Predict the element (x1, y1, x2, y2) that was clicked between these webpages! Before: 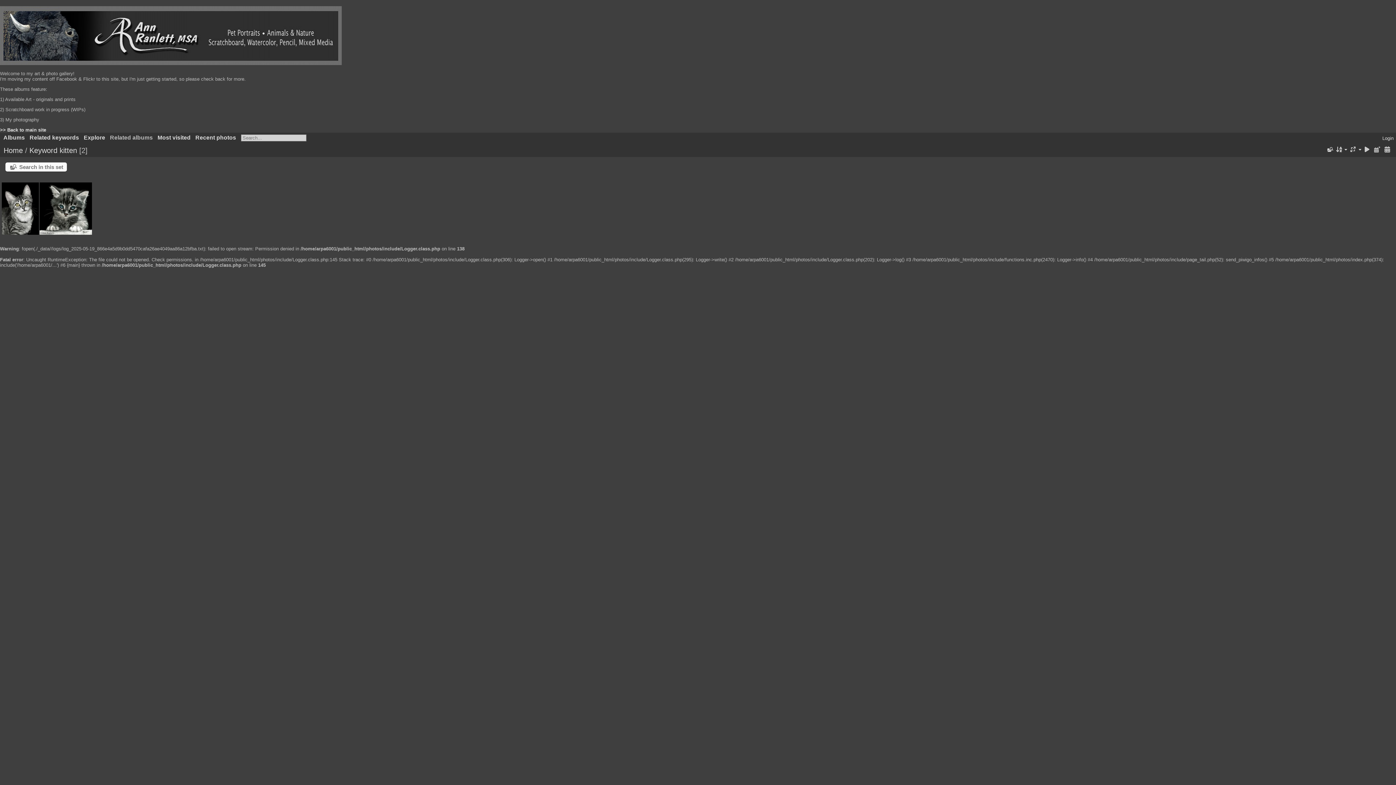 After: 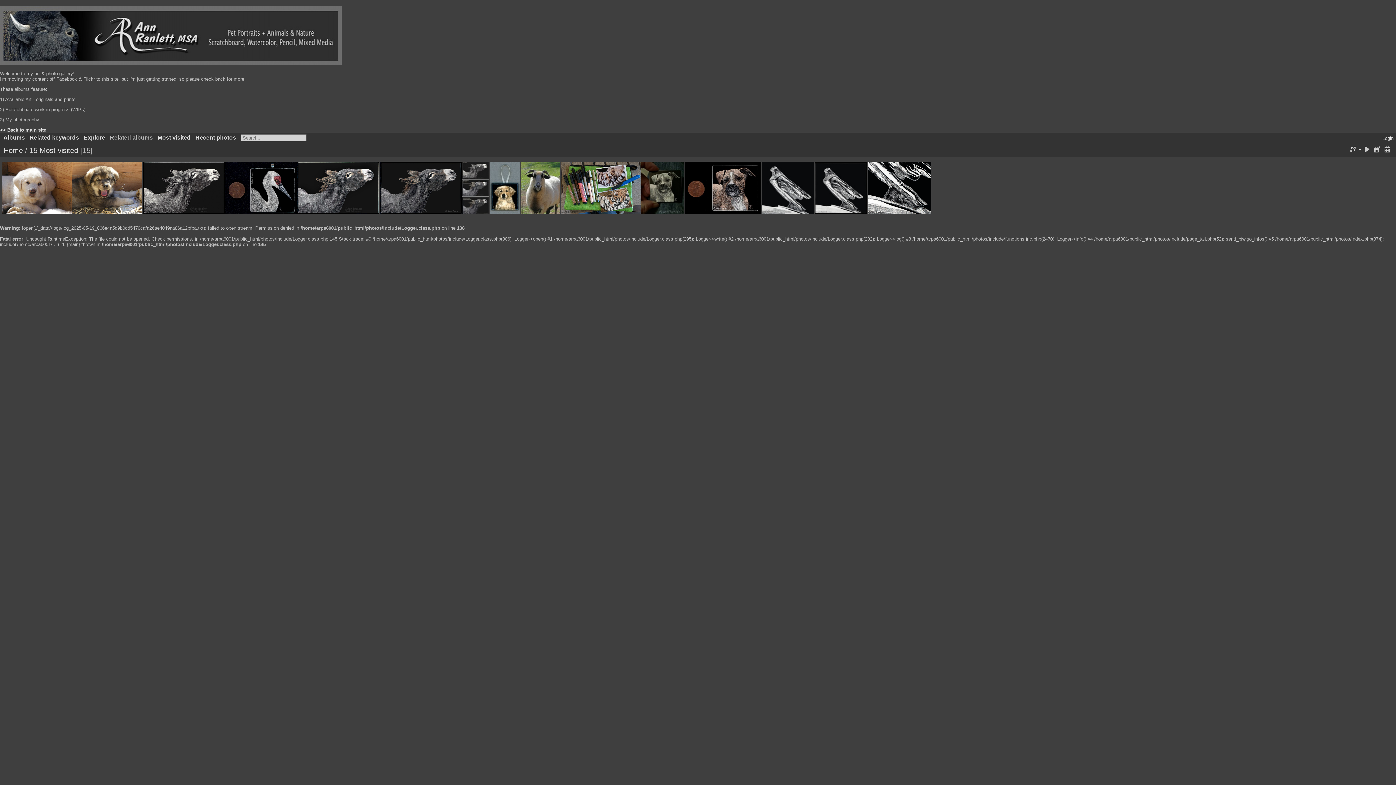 Action: bbox: (157, 134, 190, 140) label: Most visited